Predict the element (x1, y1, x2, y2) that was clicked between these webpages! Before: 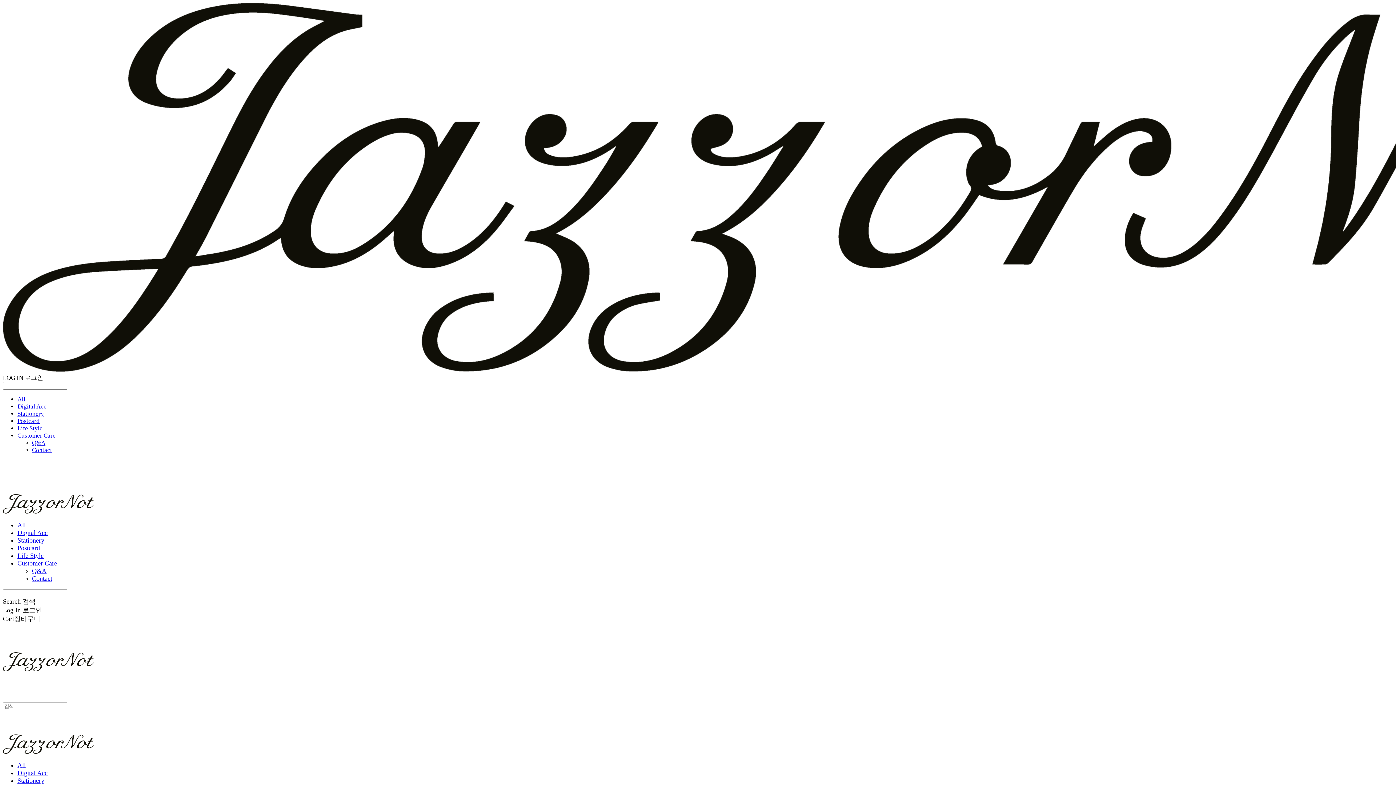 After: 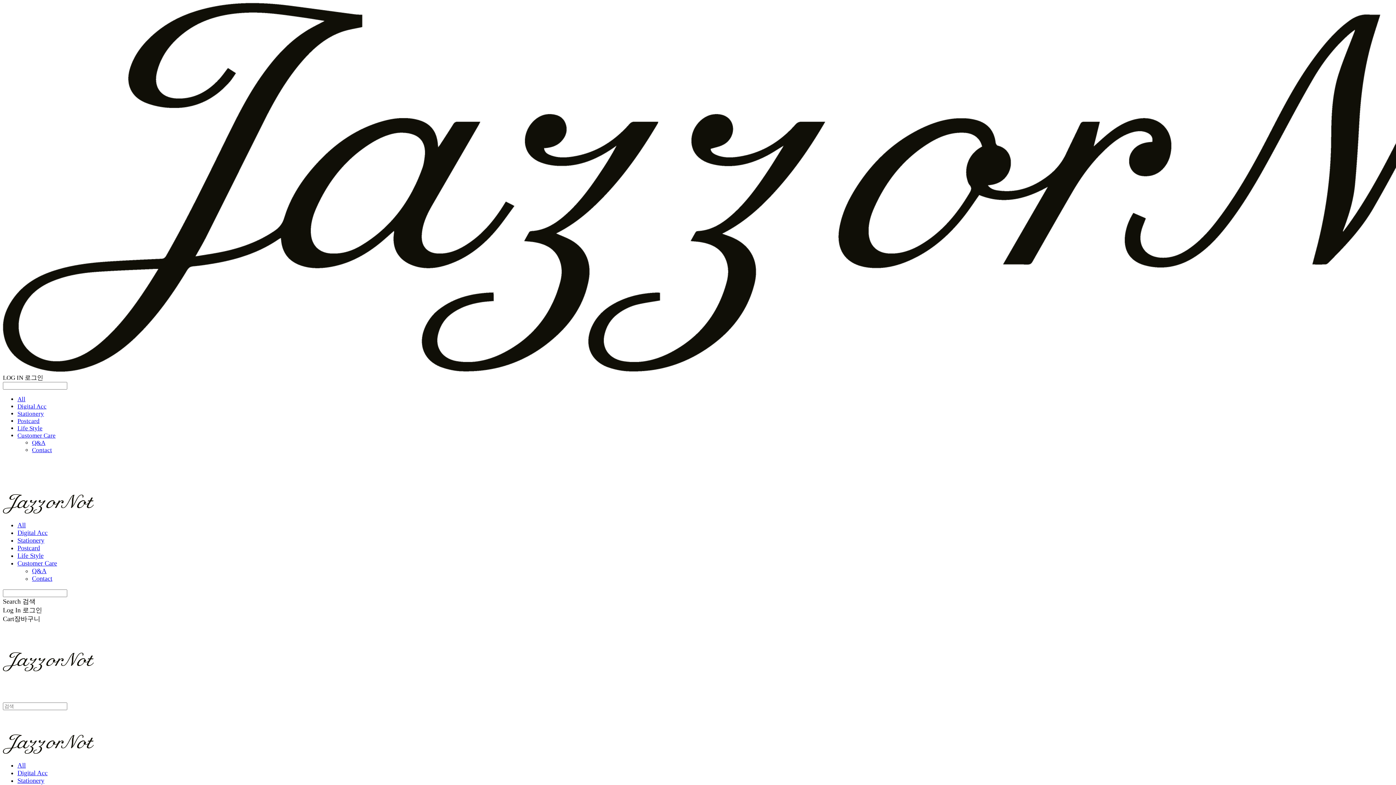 Action: label: Postcard bbox: (17, 417, 39, 424)